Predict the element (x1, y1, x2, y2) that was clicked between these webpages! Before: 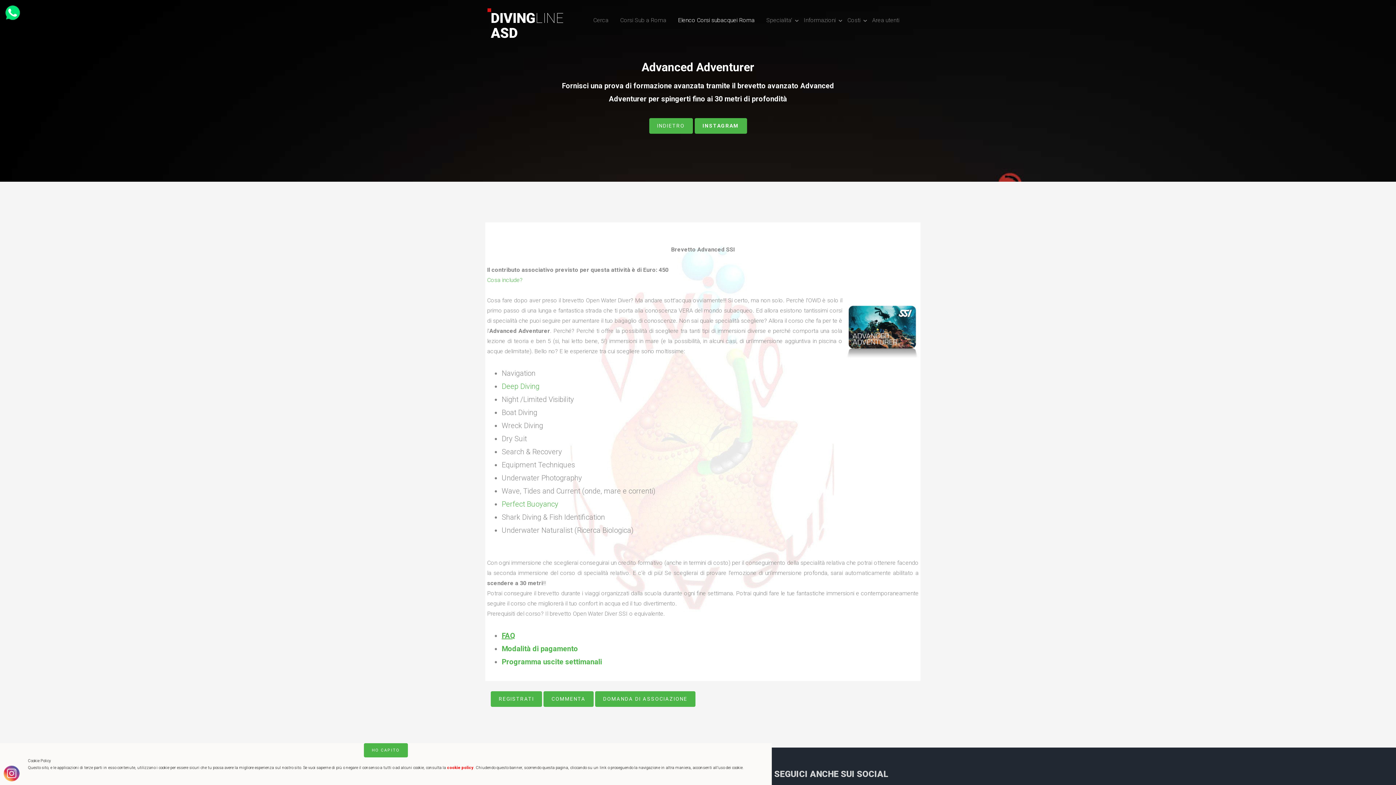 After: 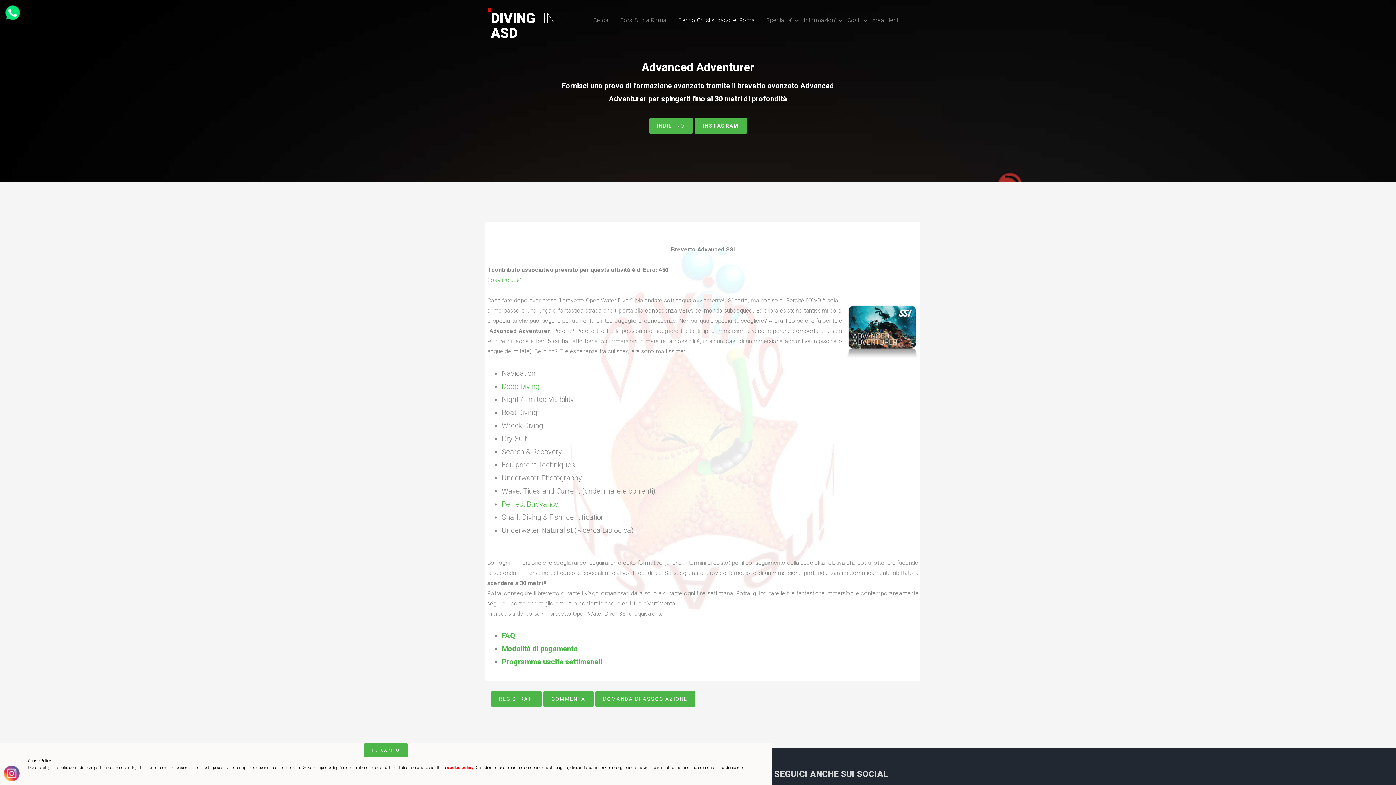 Action: bbox: (3, 8, 21, 15)